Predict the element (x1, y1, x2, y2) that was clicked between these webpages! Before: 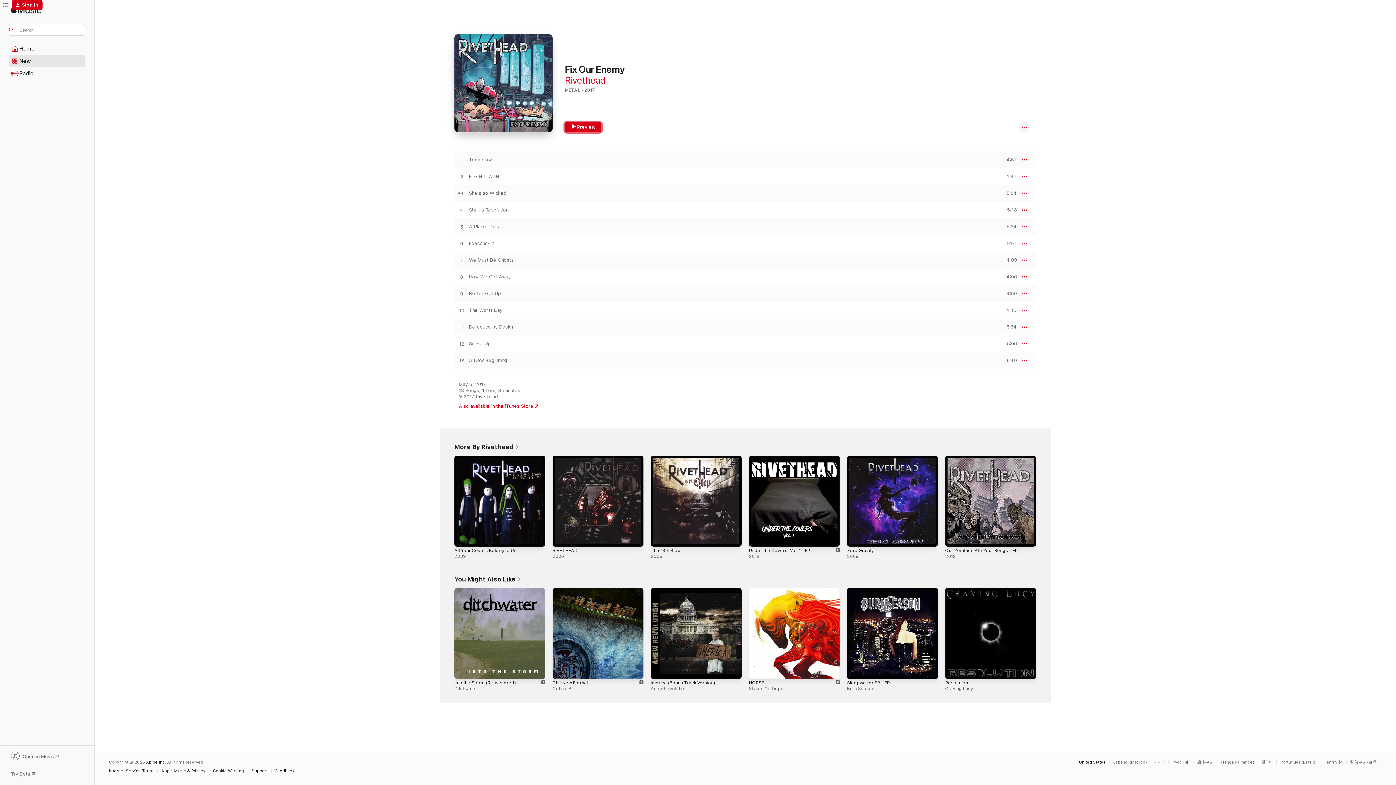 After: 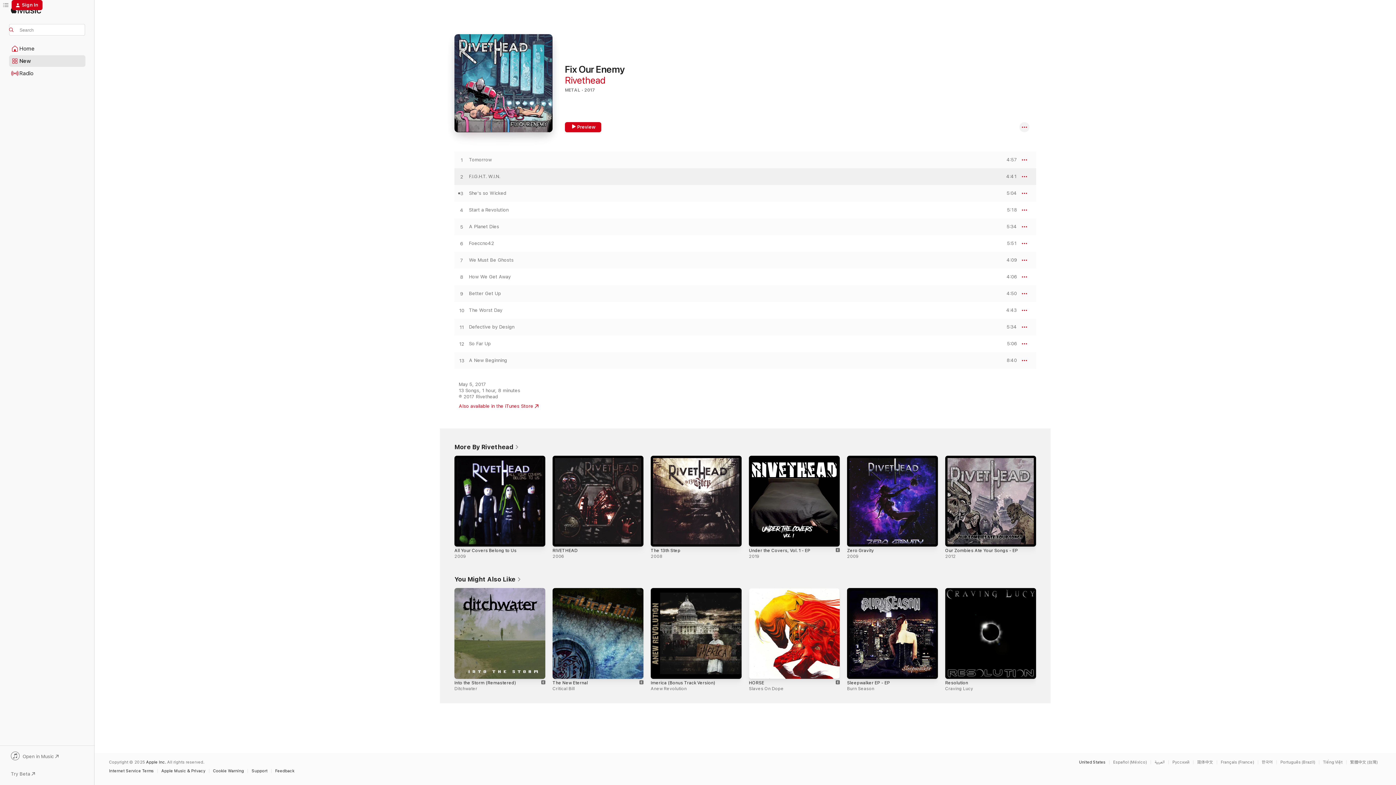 Action: bbox: (454, 173, 469, 180) label: Play F.I.G.H.T. W.I.N. by Rivethead